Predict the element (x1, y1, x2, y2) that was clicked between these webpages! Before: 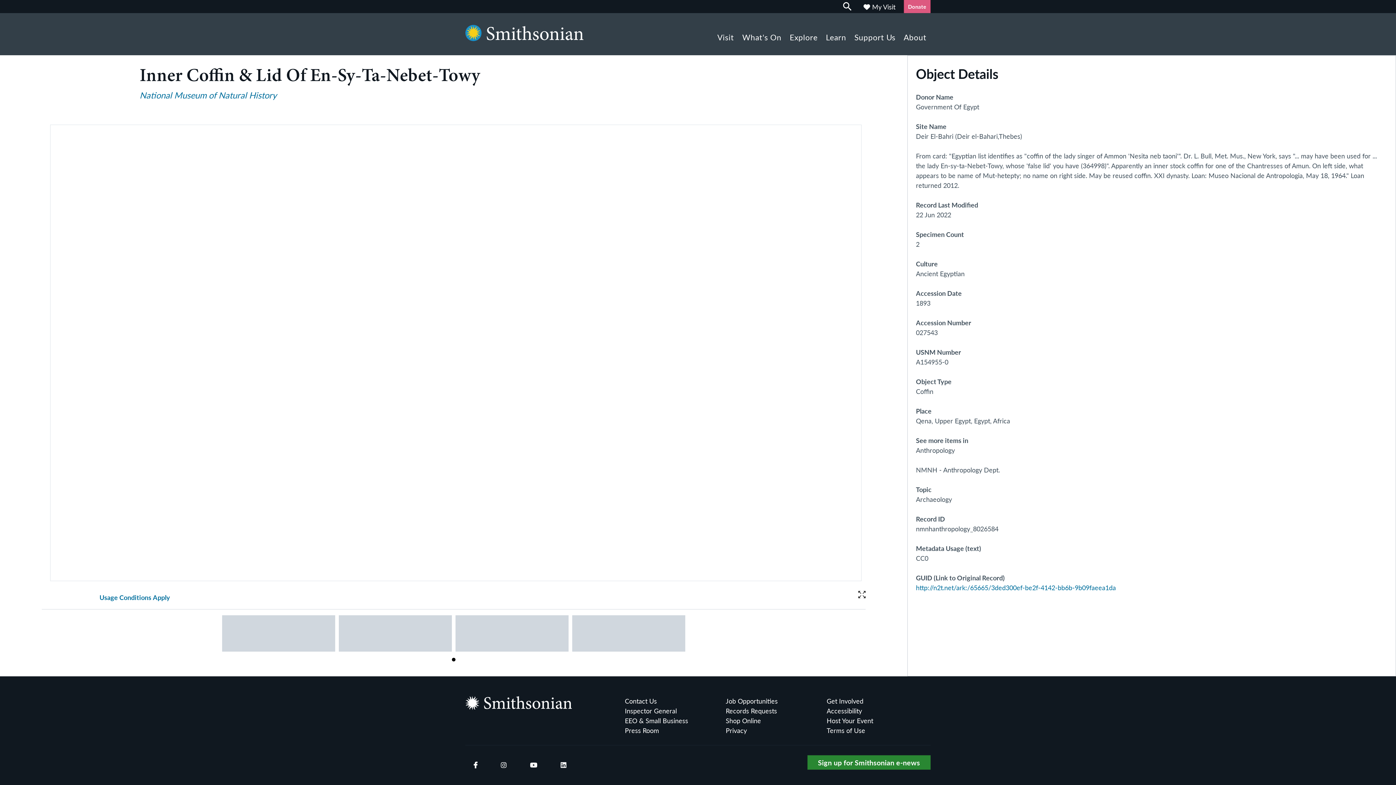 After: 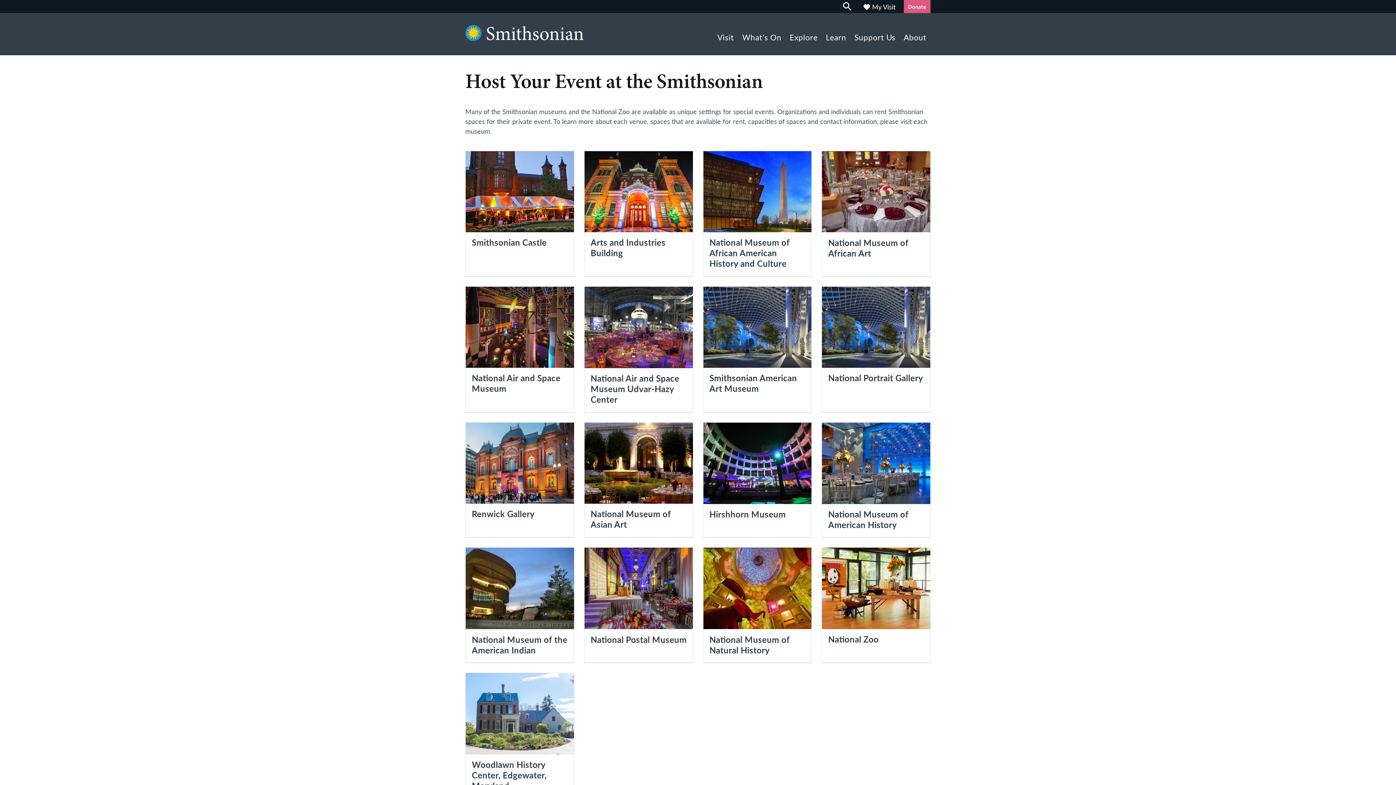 Action: label: Host Your Event bbox: (826, 716, 927, 725)